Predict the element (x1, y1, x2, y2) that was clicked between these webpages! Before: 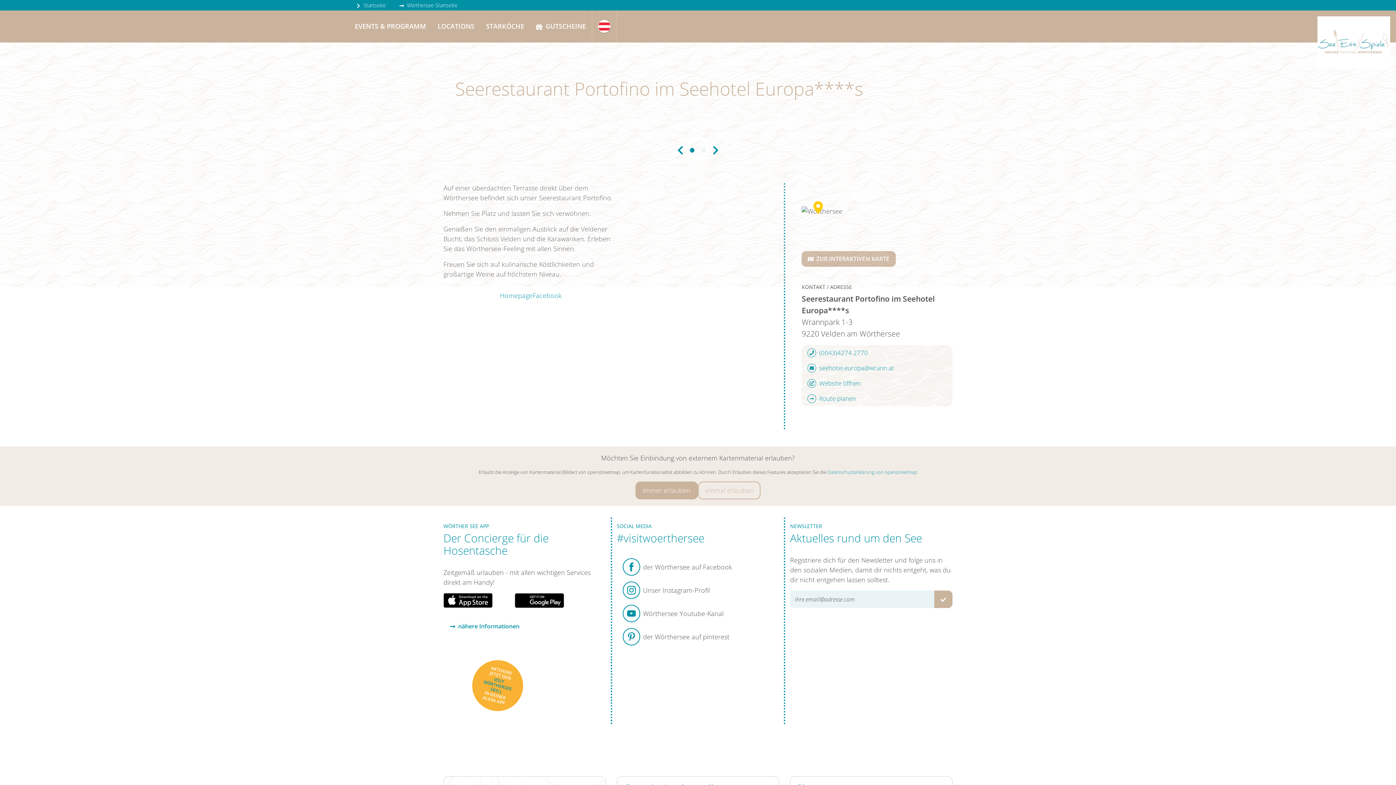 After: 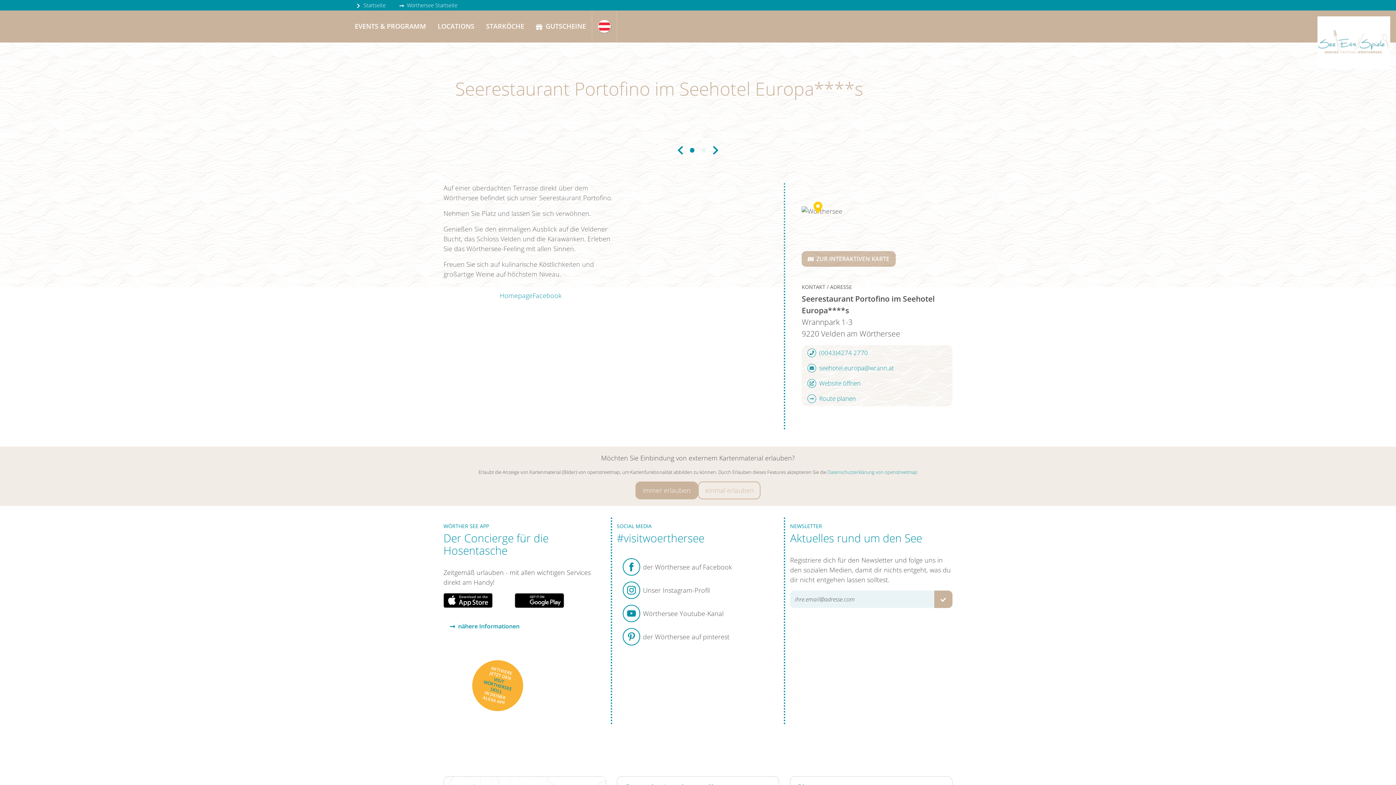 Action: label: Website öffnen bbox: (801, 376, 952, 391)